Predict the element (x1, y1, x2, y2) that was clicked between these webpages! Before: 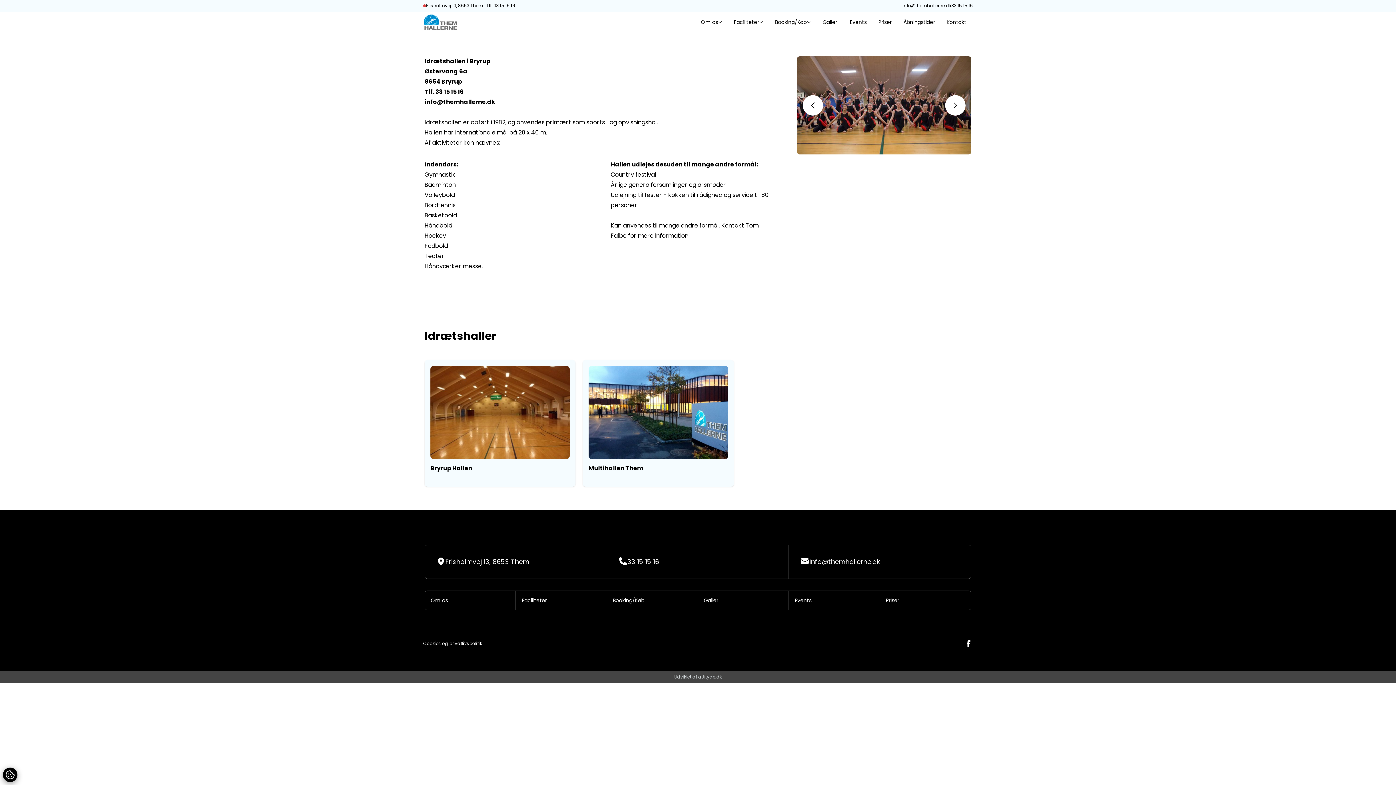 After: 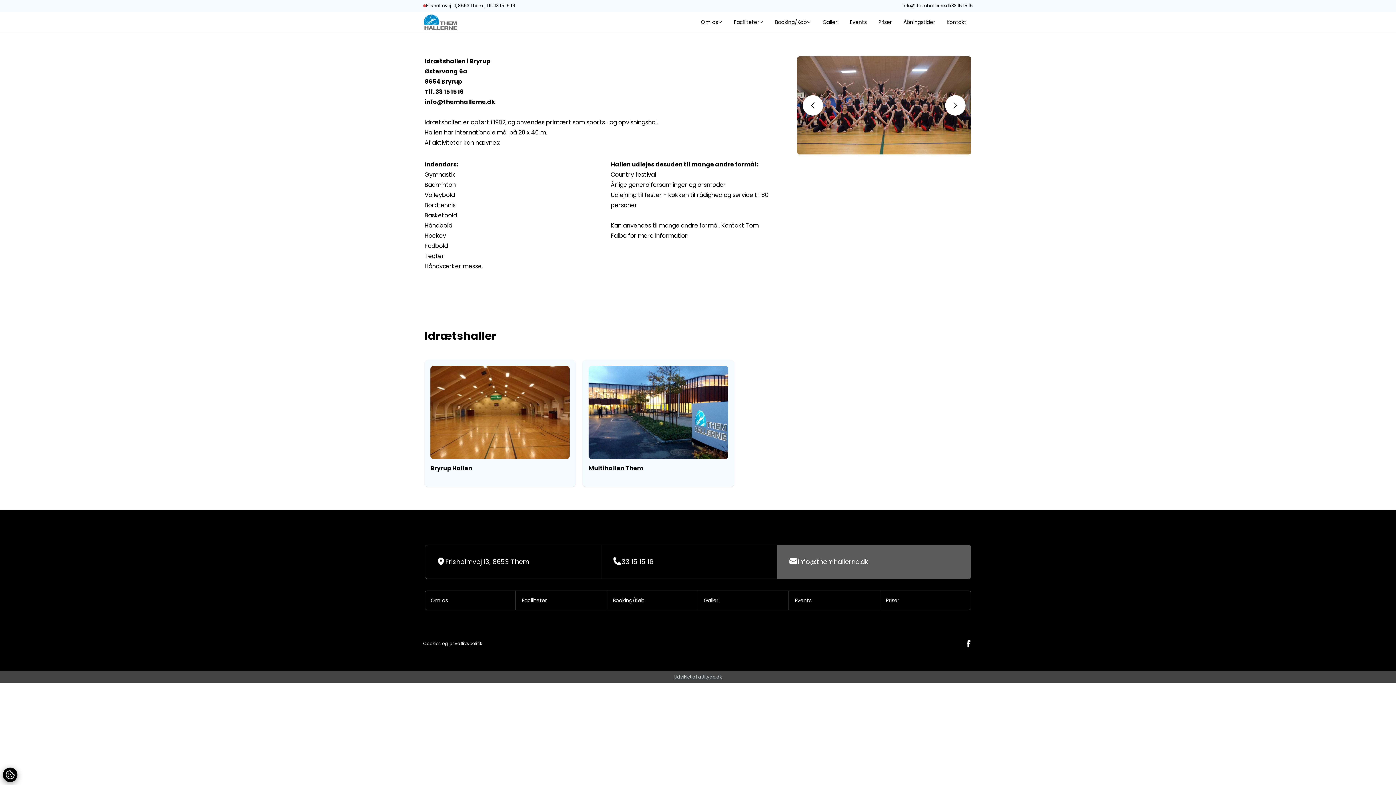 Action: bbox: (789, 545, 971, 578) label: info@themhallerne.dk